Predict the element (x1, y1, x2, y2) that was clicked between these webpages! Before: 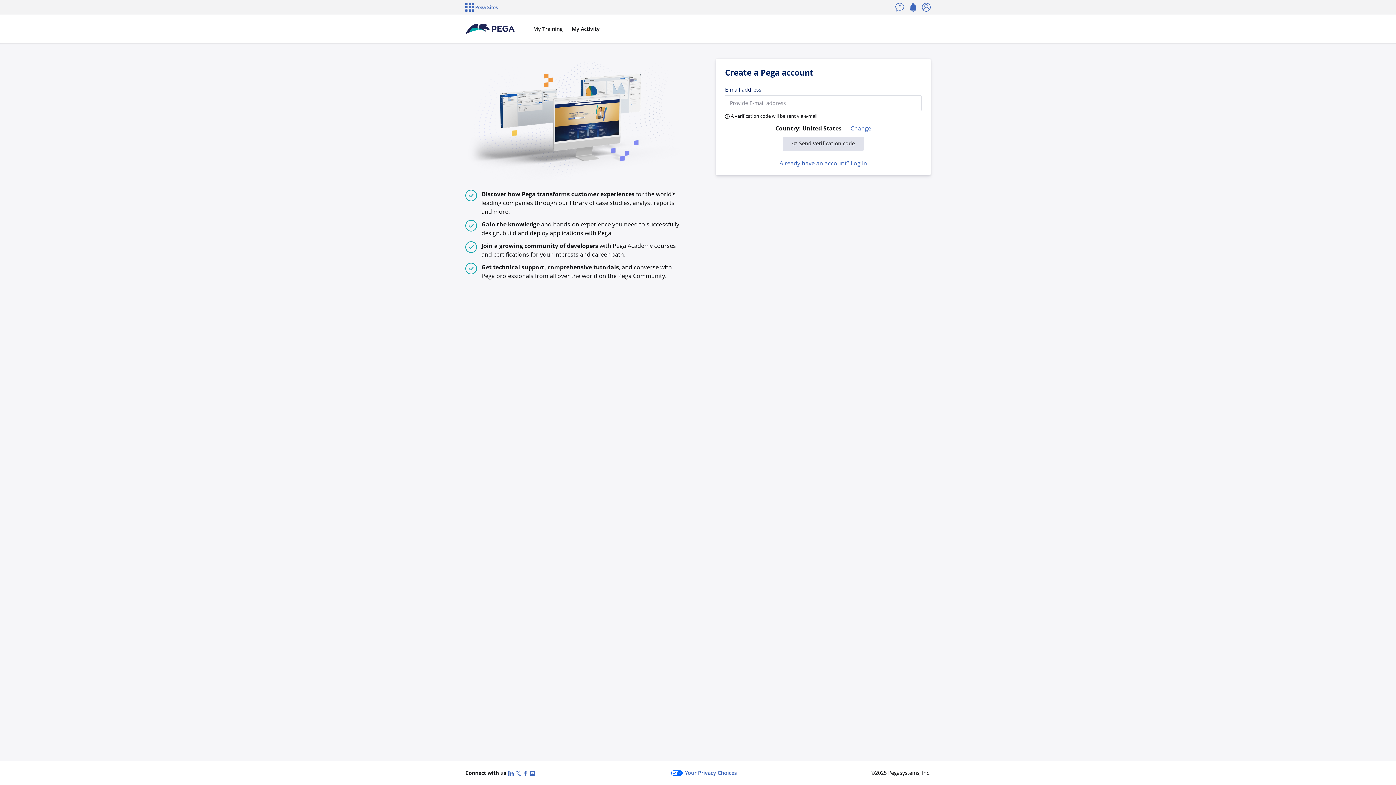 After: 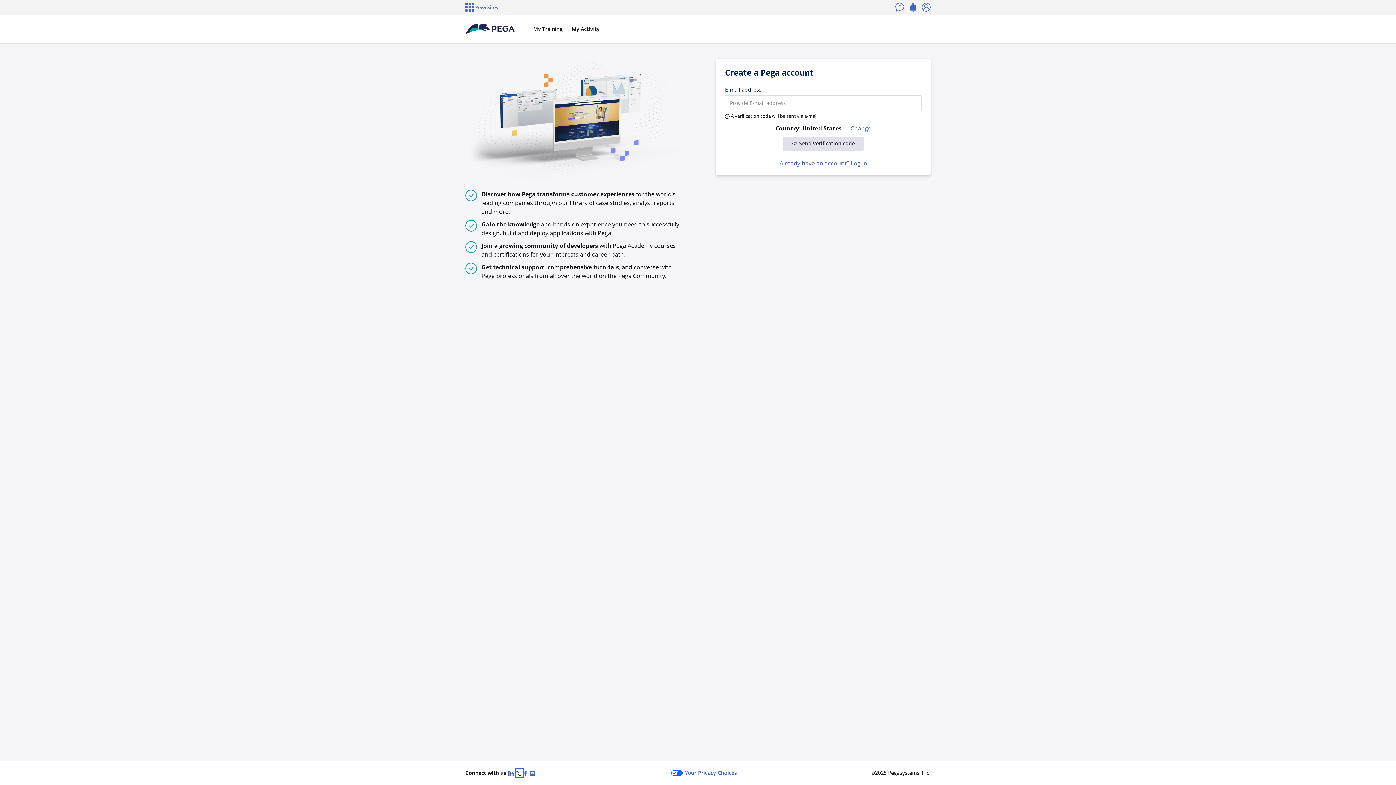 Action: label: X (Twitter) bbox: (515, 769, 522, 777)